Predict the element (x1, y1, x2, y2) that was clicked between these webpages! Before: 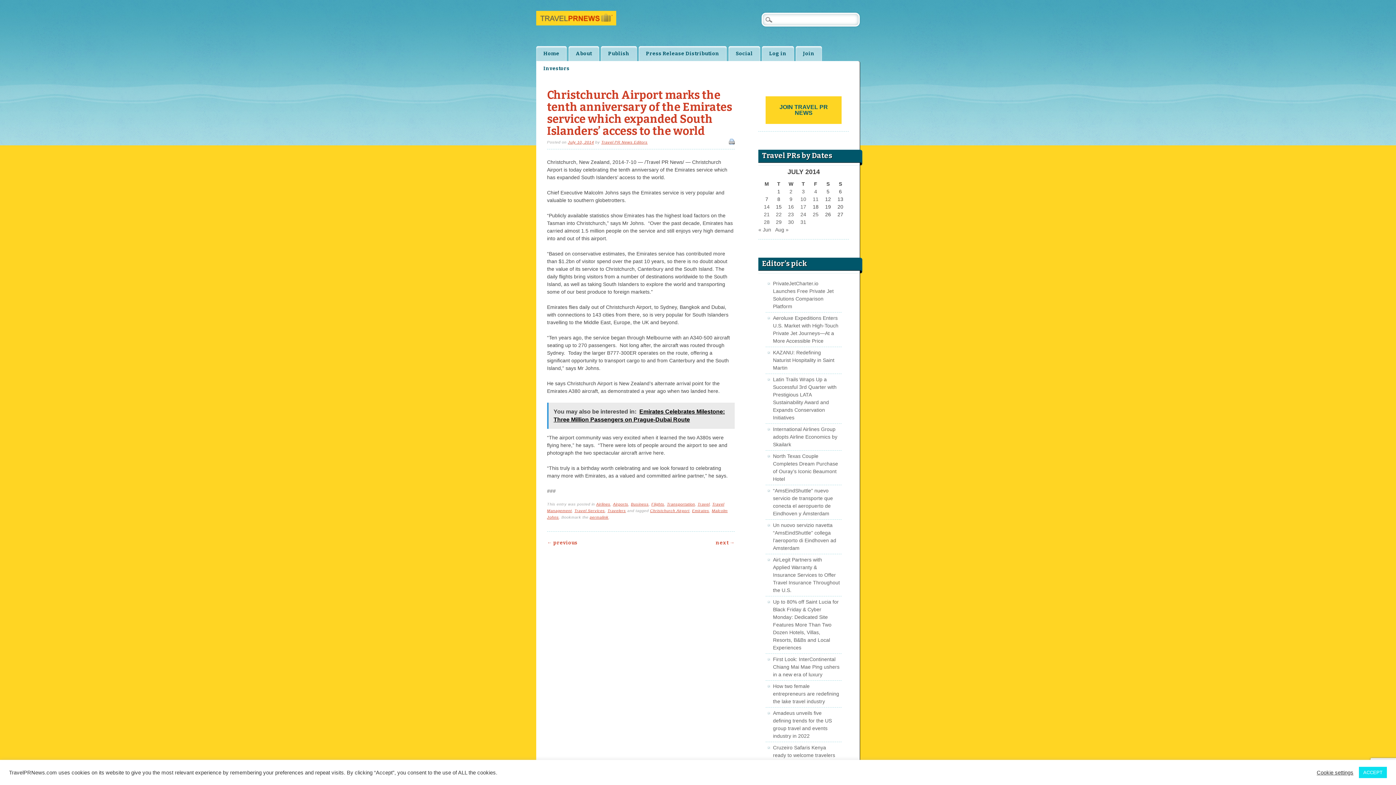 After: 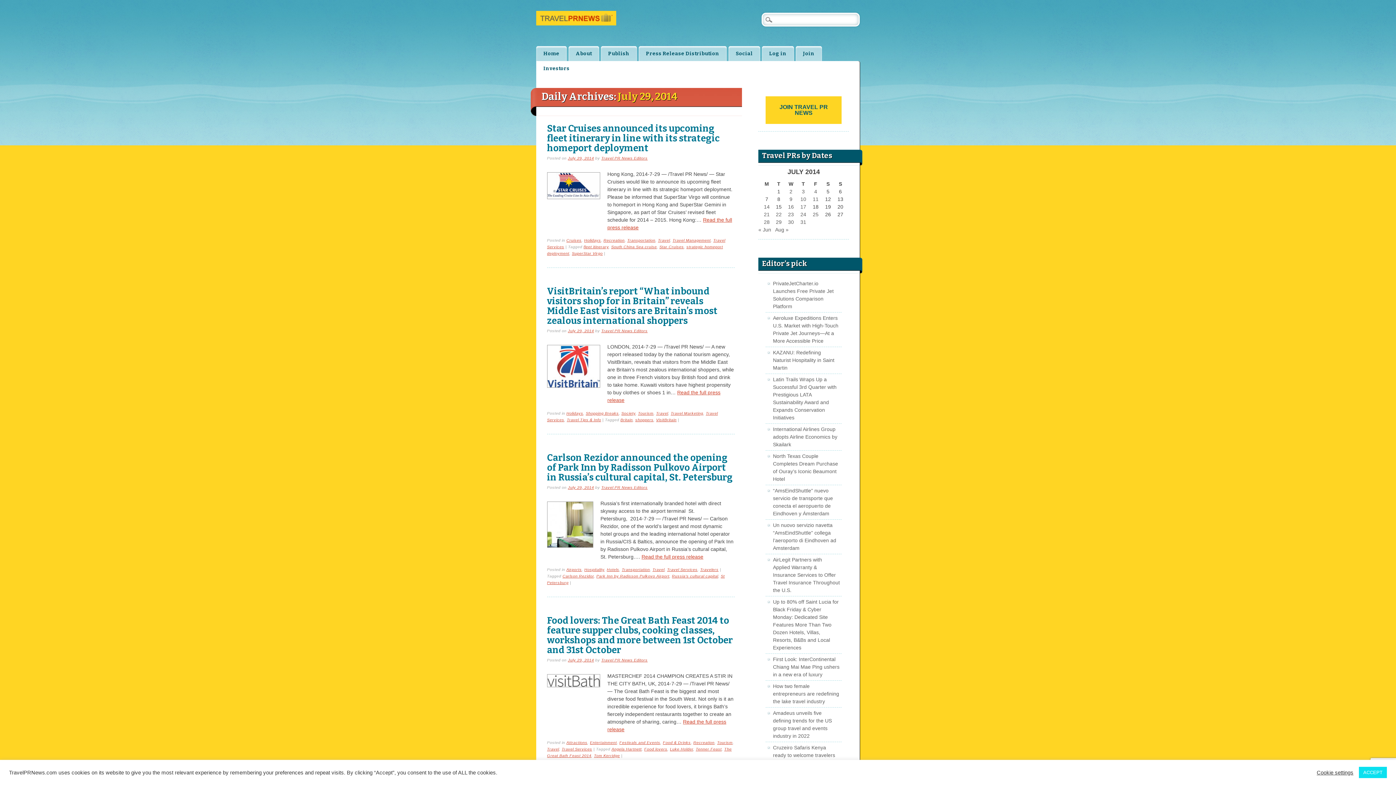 Action: label: Posts published on July 29, 2014 bbox: (776, 219, 781, 225)